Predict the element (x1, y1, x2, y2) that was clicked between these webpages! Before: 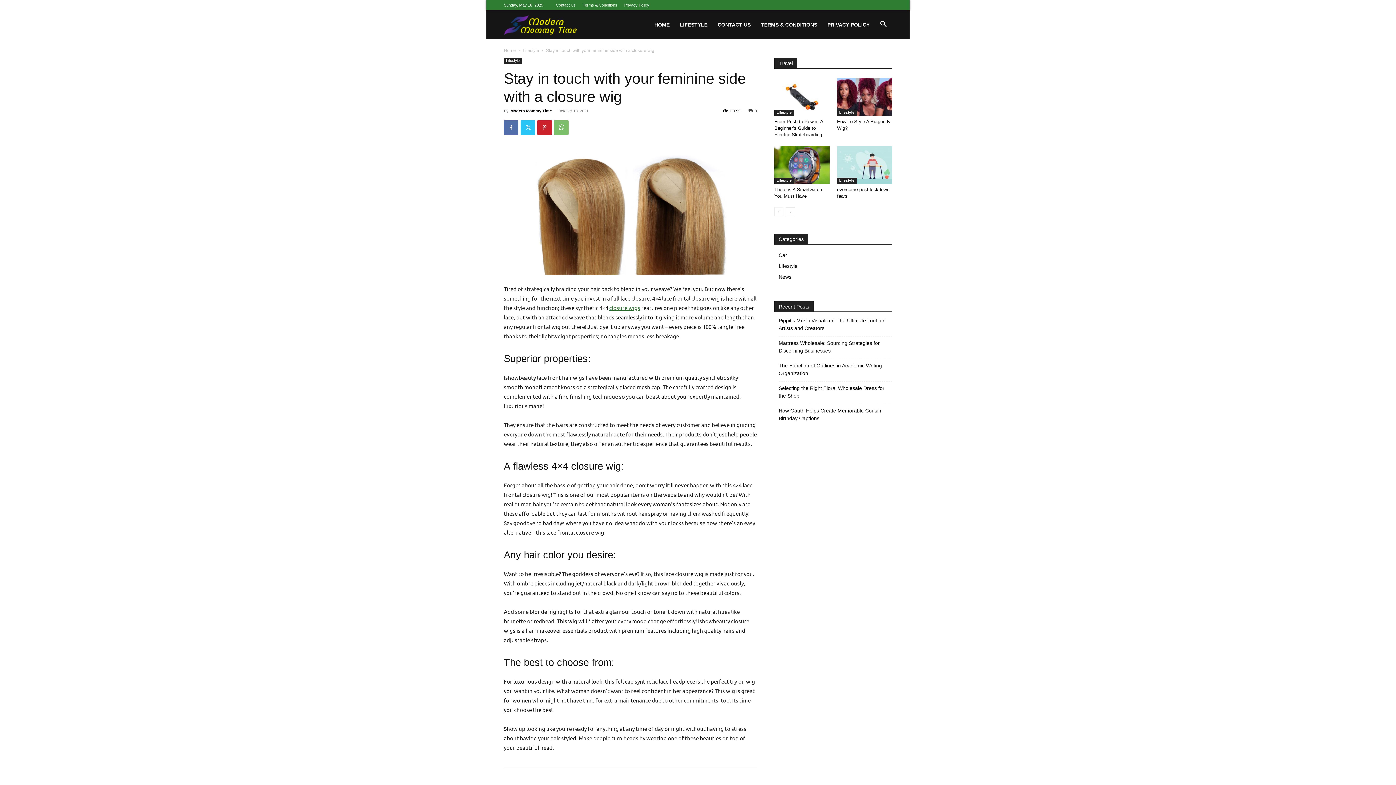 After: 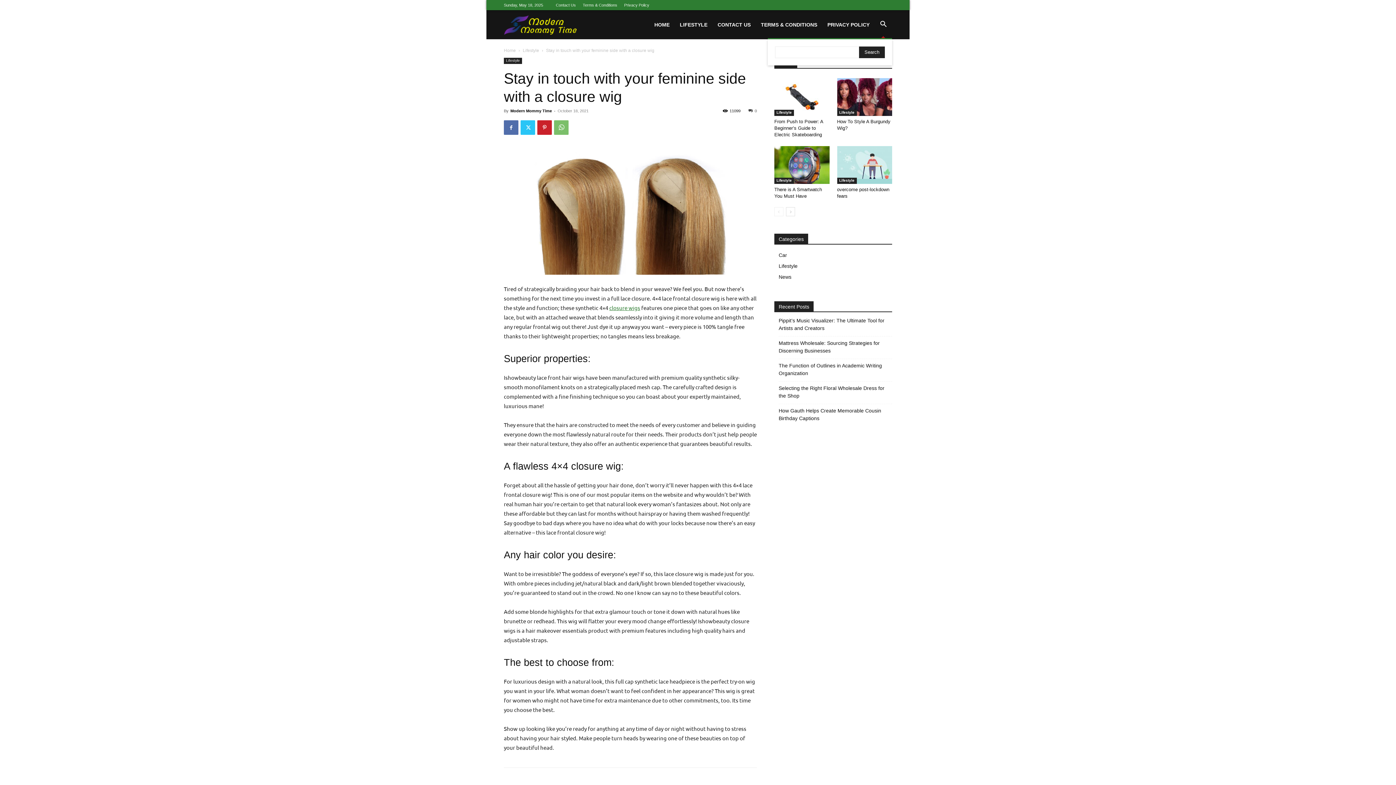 Action: bbox: (874, 22, 892, 28) label: Search